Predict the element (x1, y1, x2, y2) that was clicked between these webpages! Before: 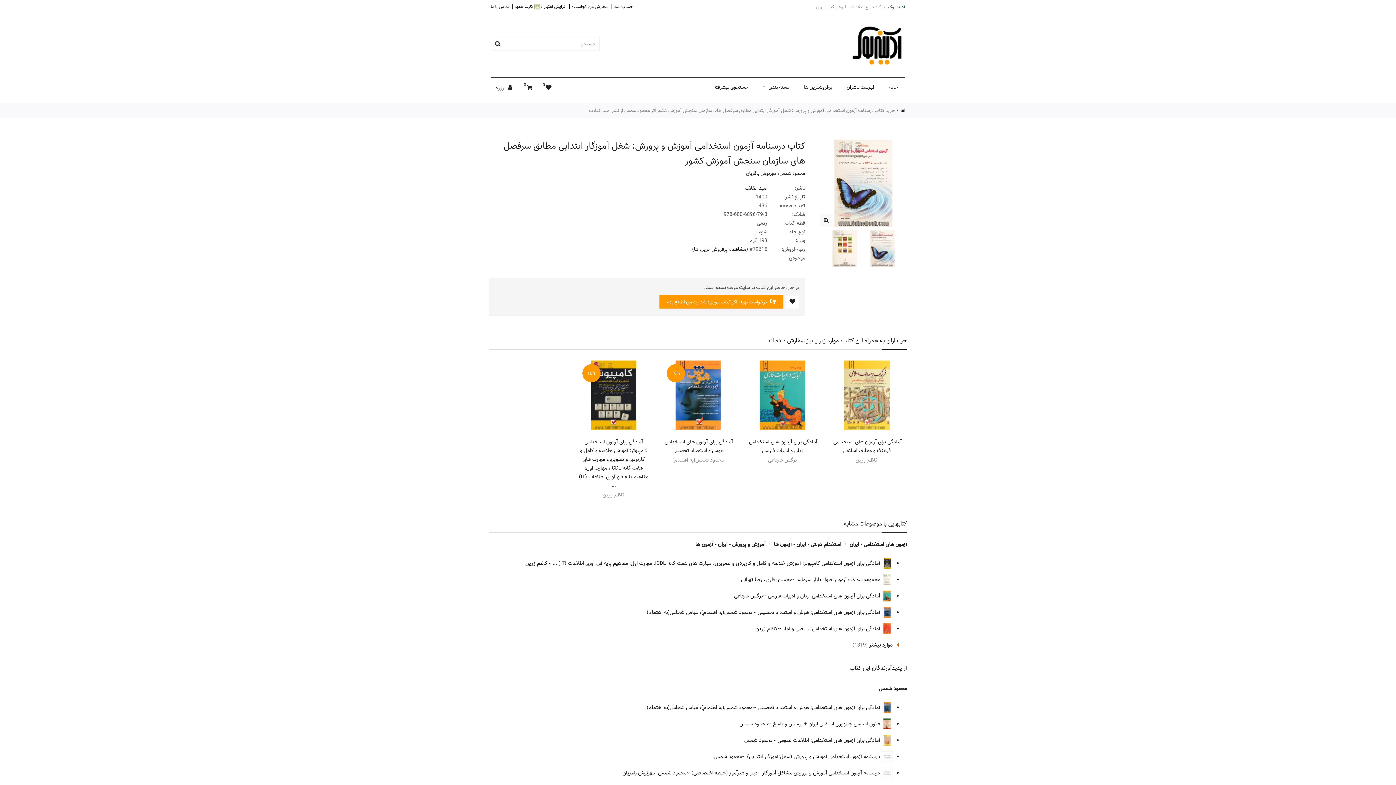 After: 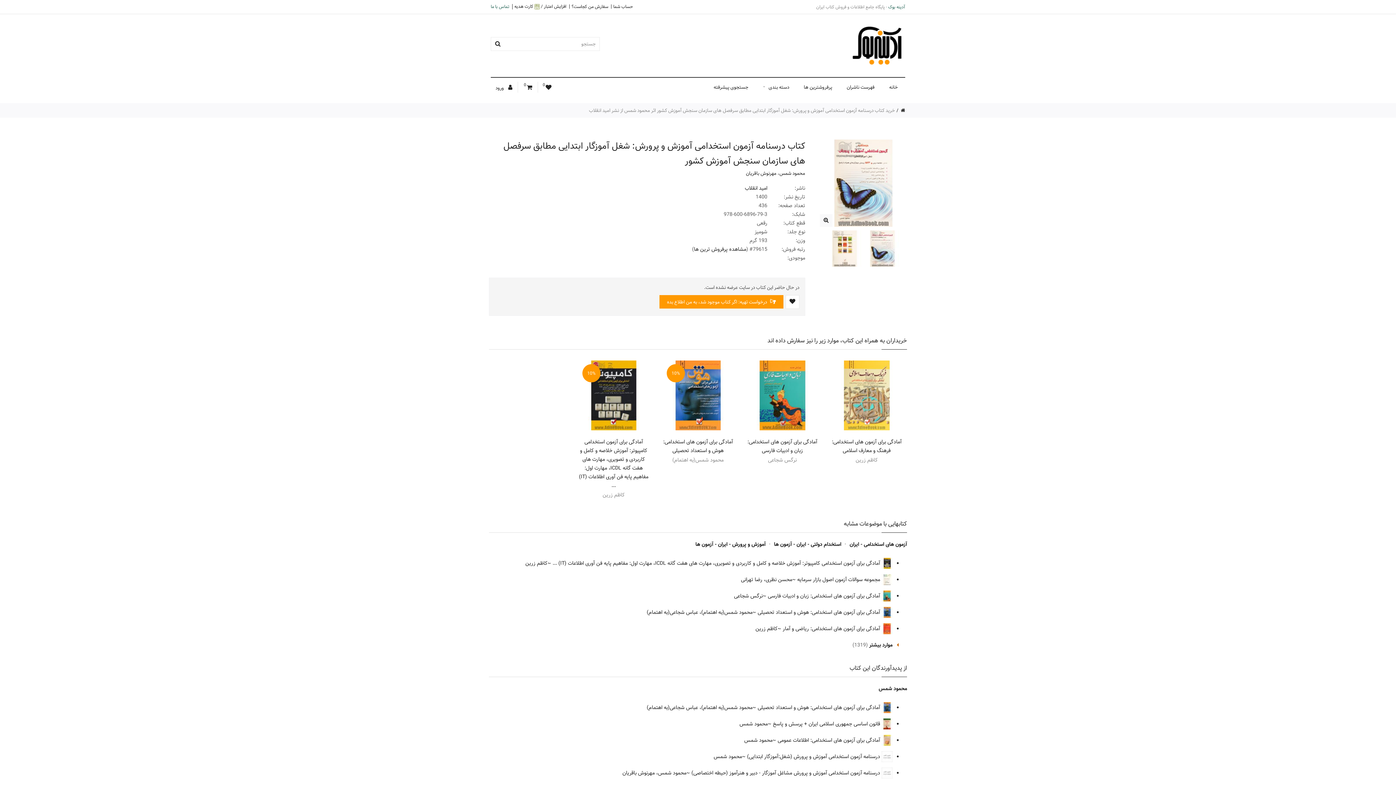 Action: label: تماس با ما bbox: (490, 4, 509, 8)